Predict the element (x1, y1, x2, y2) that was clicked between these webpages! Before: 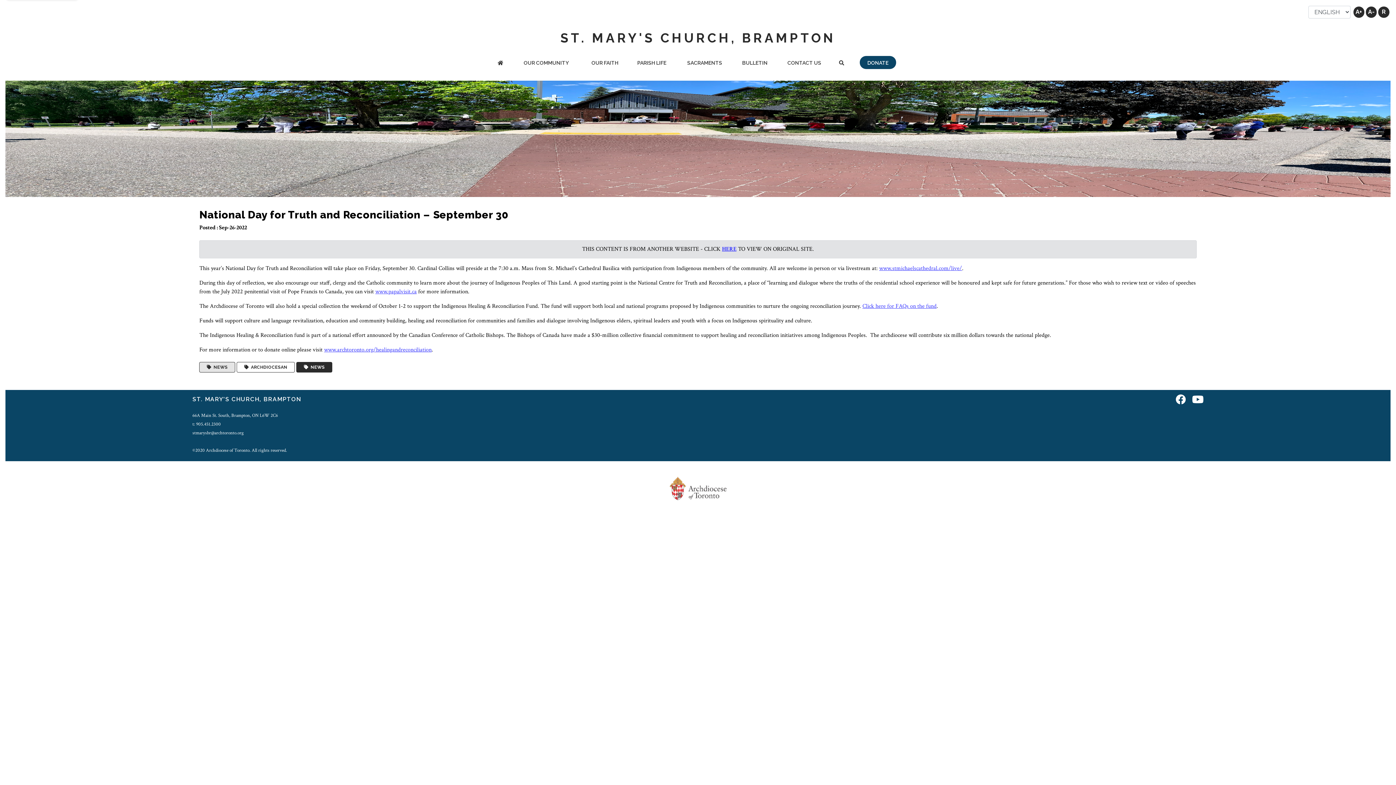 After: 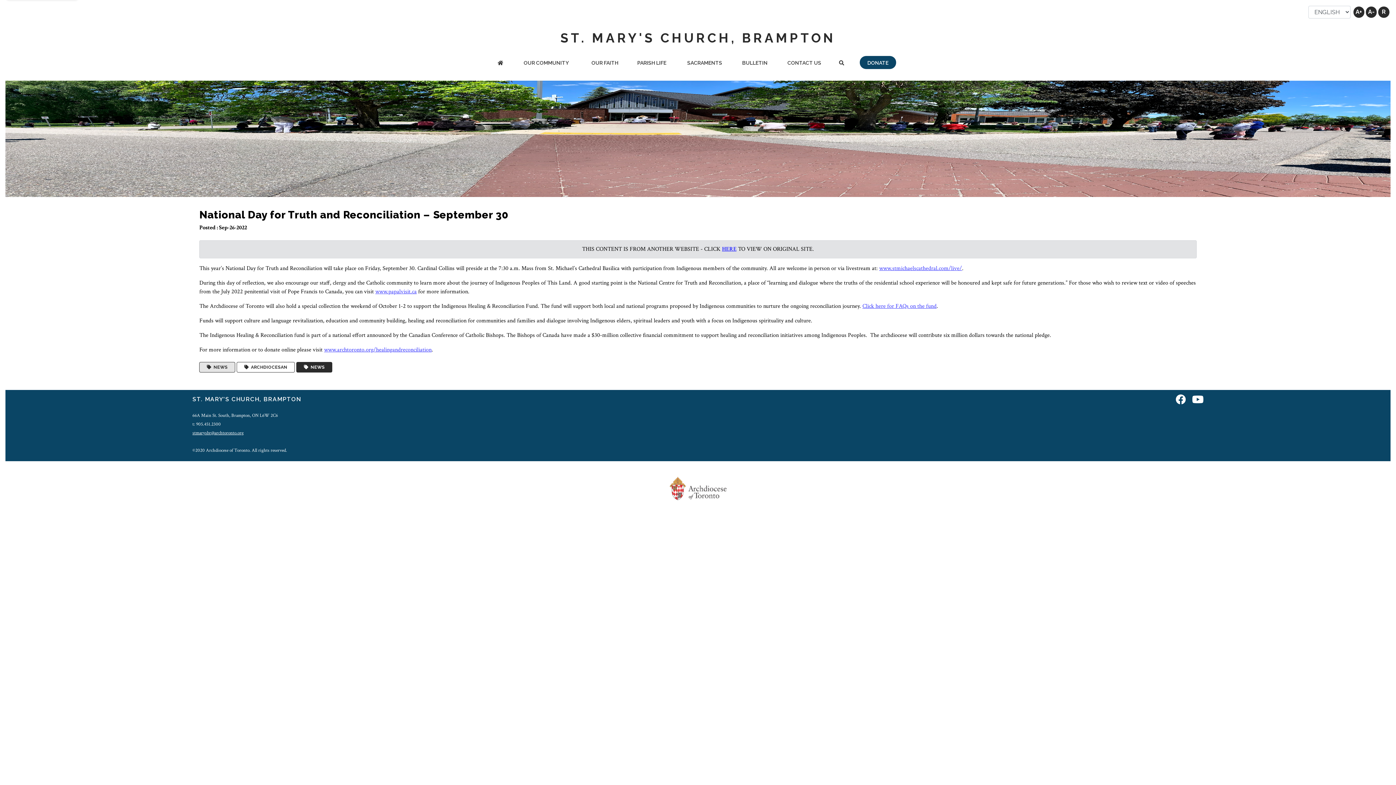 Action: bbox: (192, 430, 243, 435) label: stmarysbr@archtoronto.org